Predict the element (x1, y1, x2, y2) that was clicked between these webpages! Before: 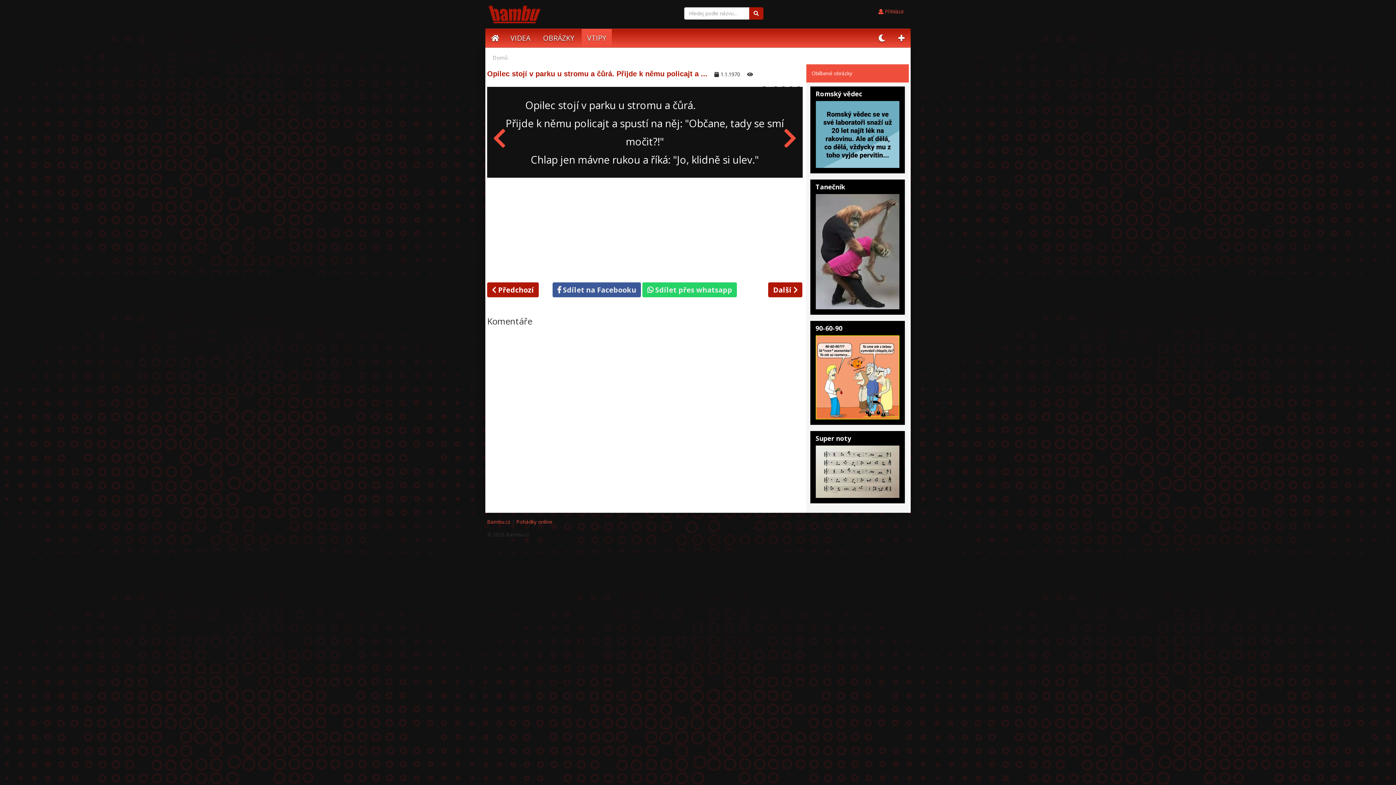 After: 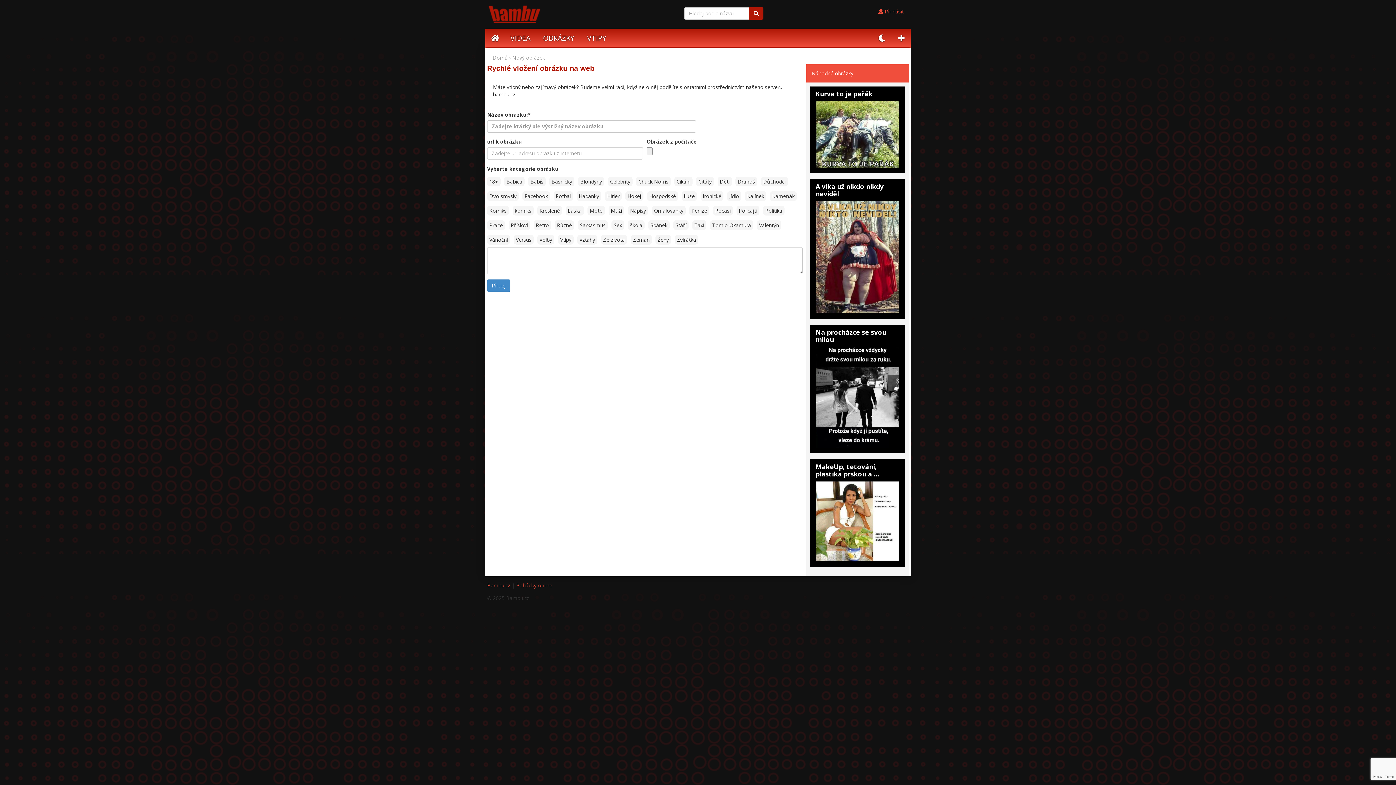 Action: bbox: (893, 28, 910, 47)